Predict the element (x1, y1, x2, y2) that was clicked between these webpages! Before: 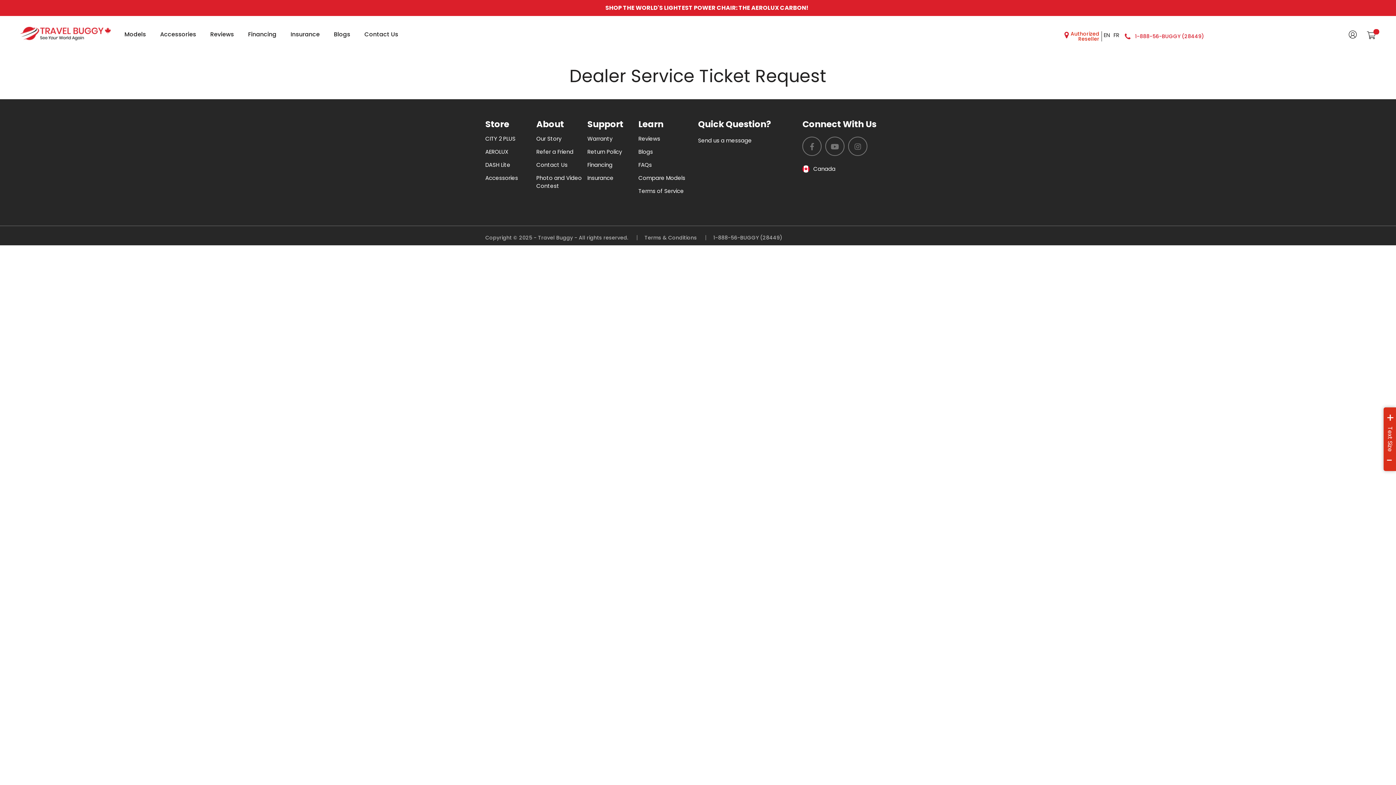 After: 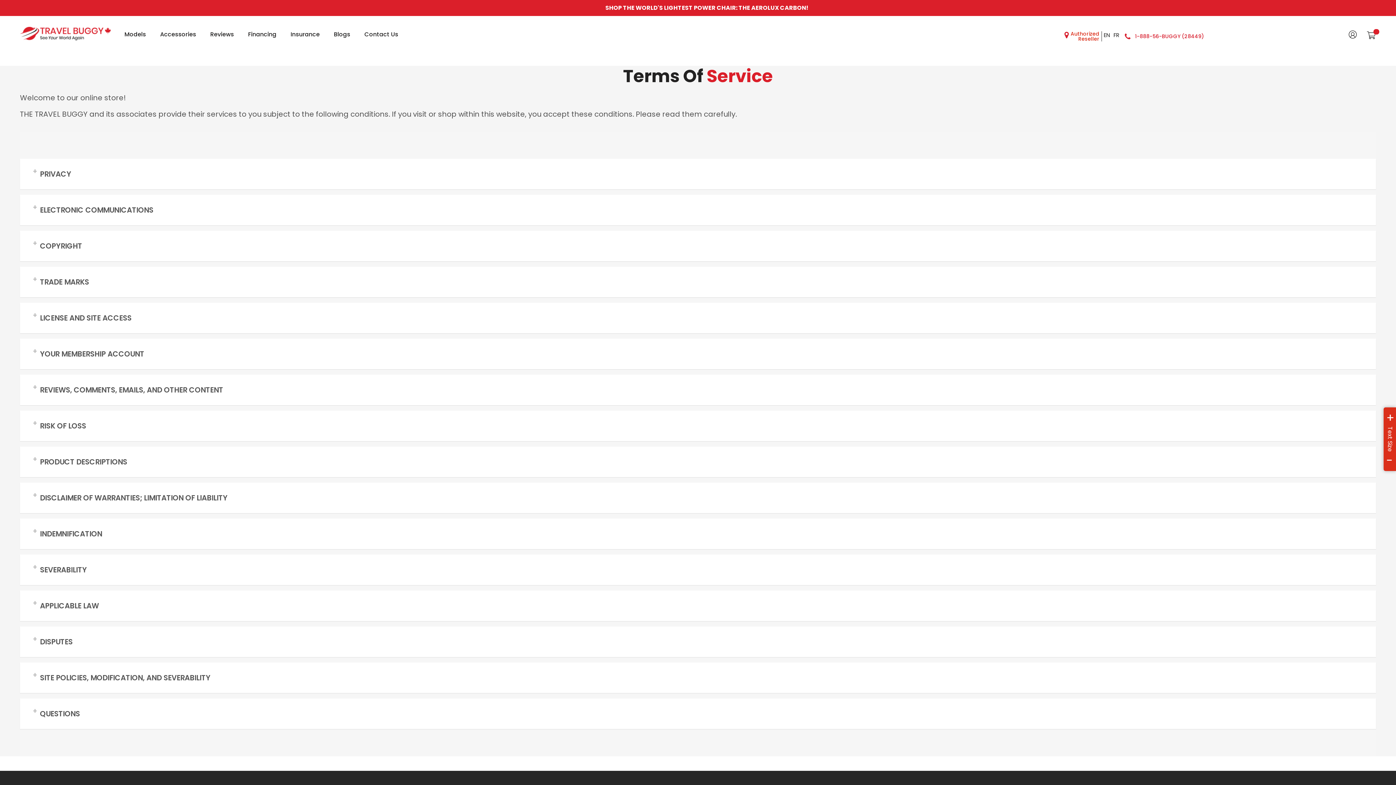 Action: bbox: (637, 235, 704, 240) label: Terms & Conditions